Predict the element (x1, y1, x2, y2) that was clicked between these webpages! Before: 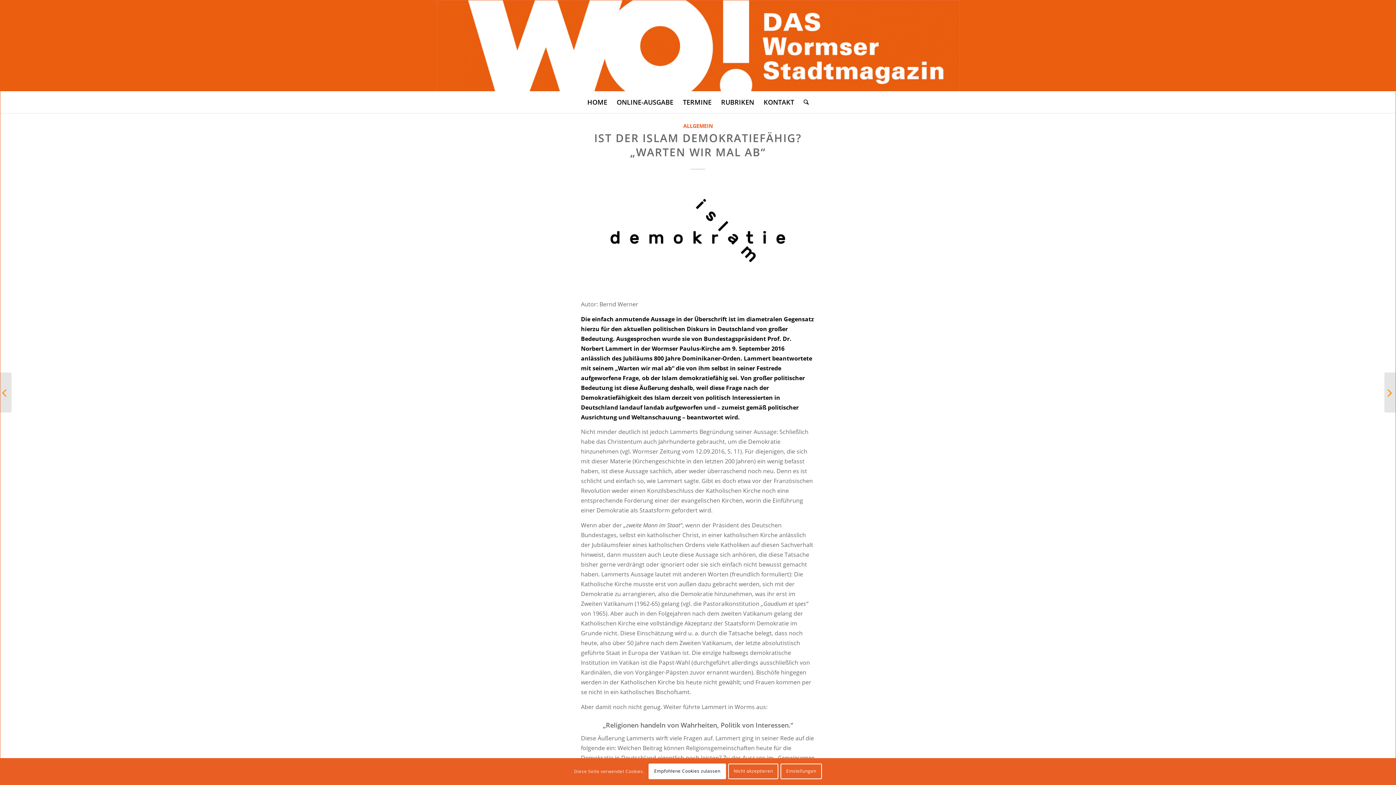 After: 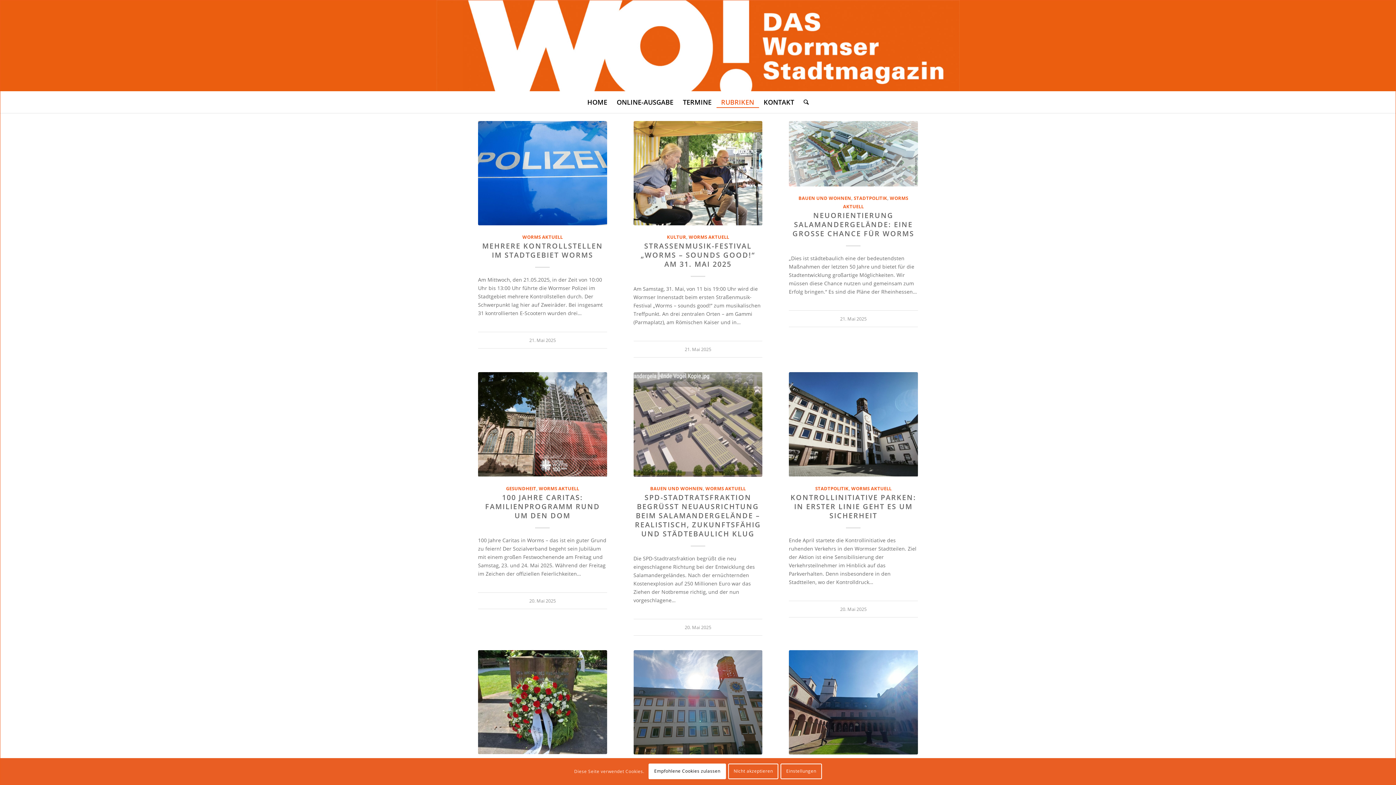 Action: label: RUBRIKEN bbox: (716, 96, 759, 107)